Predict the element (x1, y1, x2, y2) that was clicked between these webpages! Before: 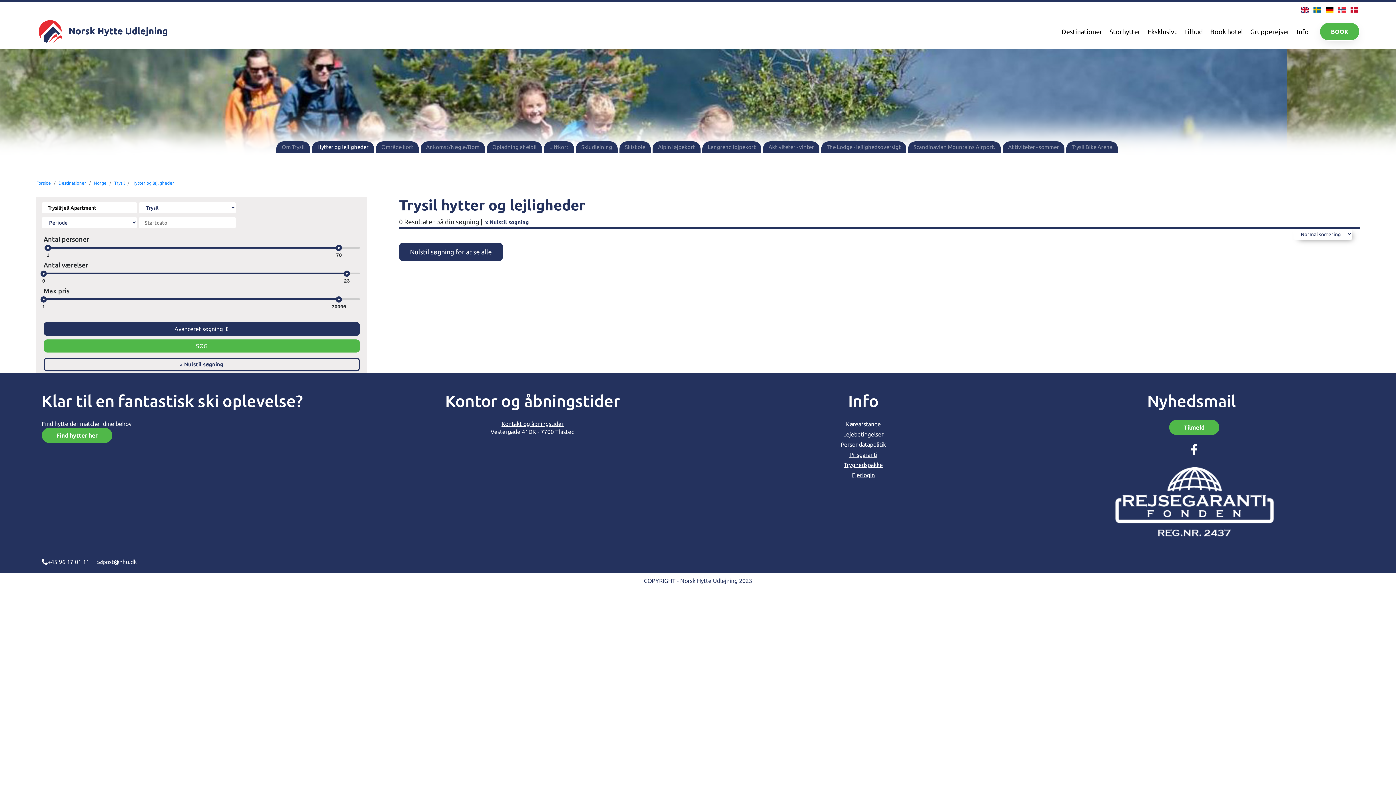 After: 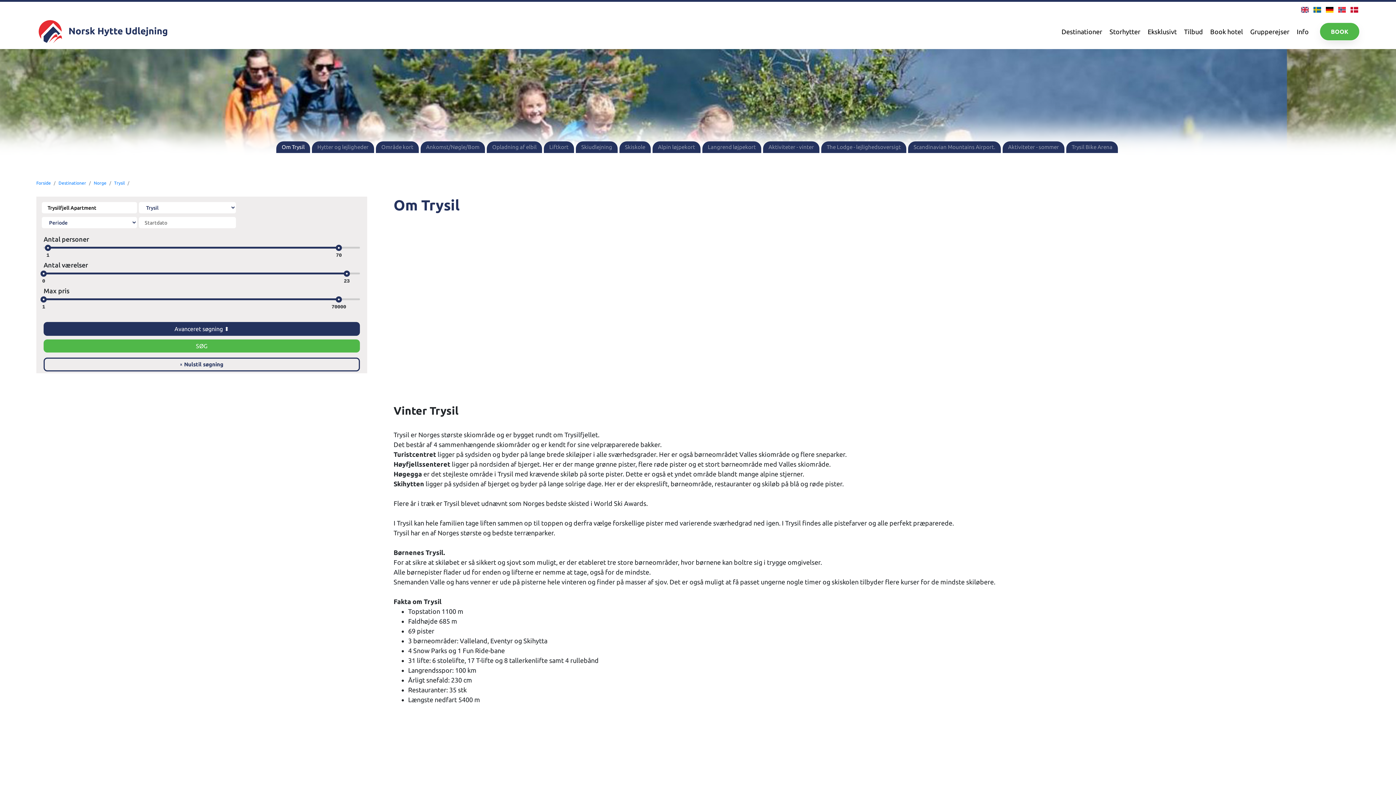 Action: bbox: (114, 180, 124, 186) label: Trysil